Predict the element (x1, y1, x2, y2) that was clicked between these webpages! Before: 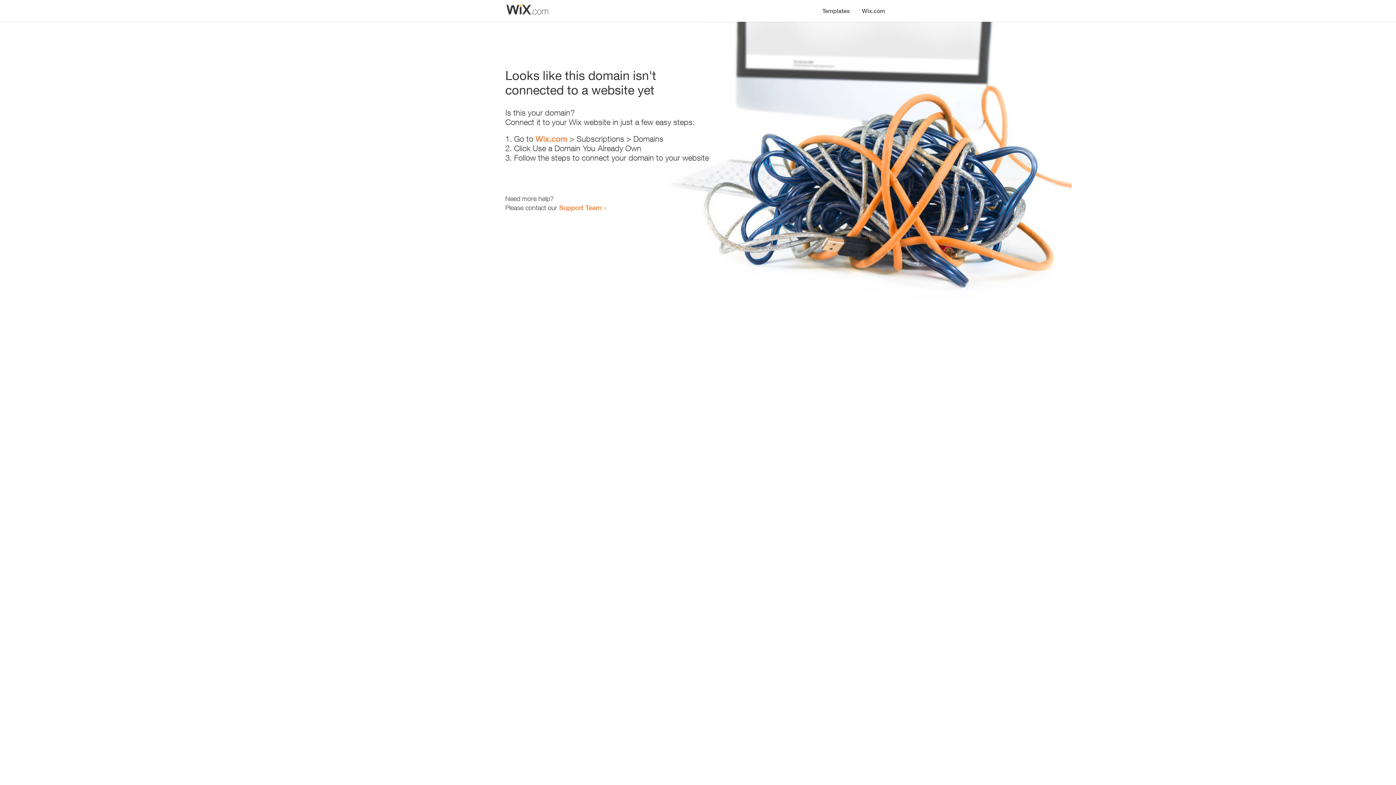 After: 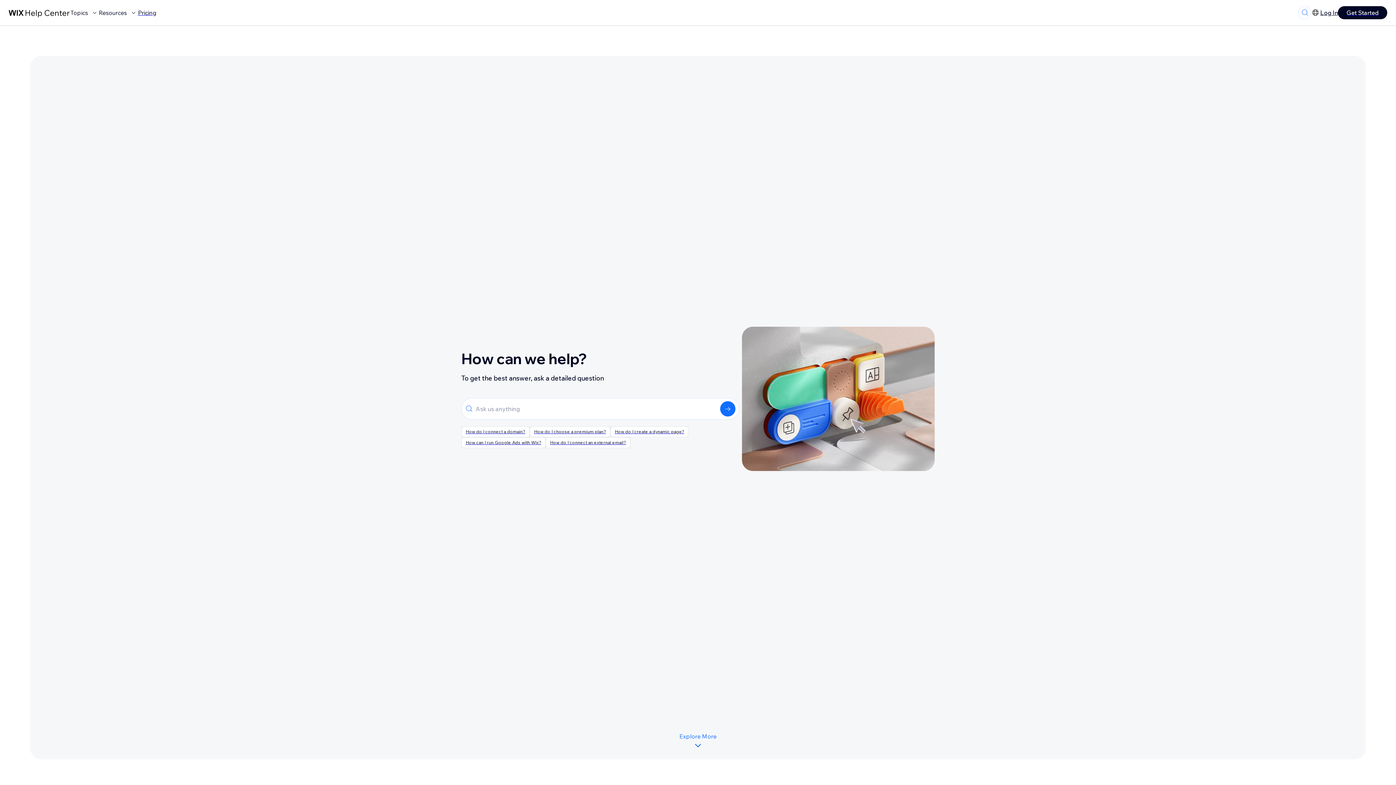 Action: bbox: (559, 203, 601, 211) label: Support Team